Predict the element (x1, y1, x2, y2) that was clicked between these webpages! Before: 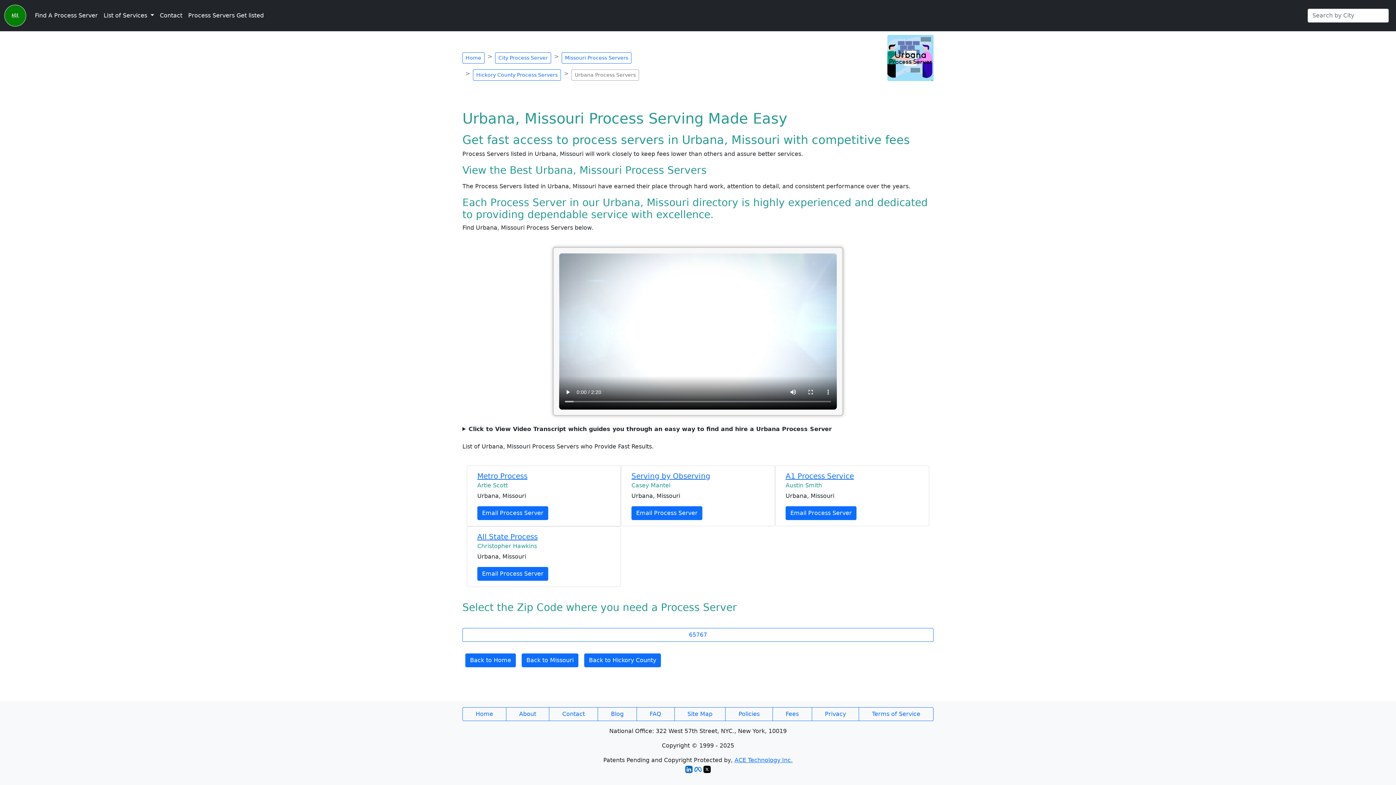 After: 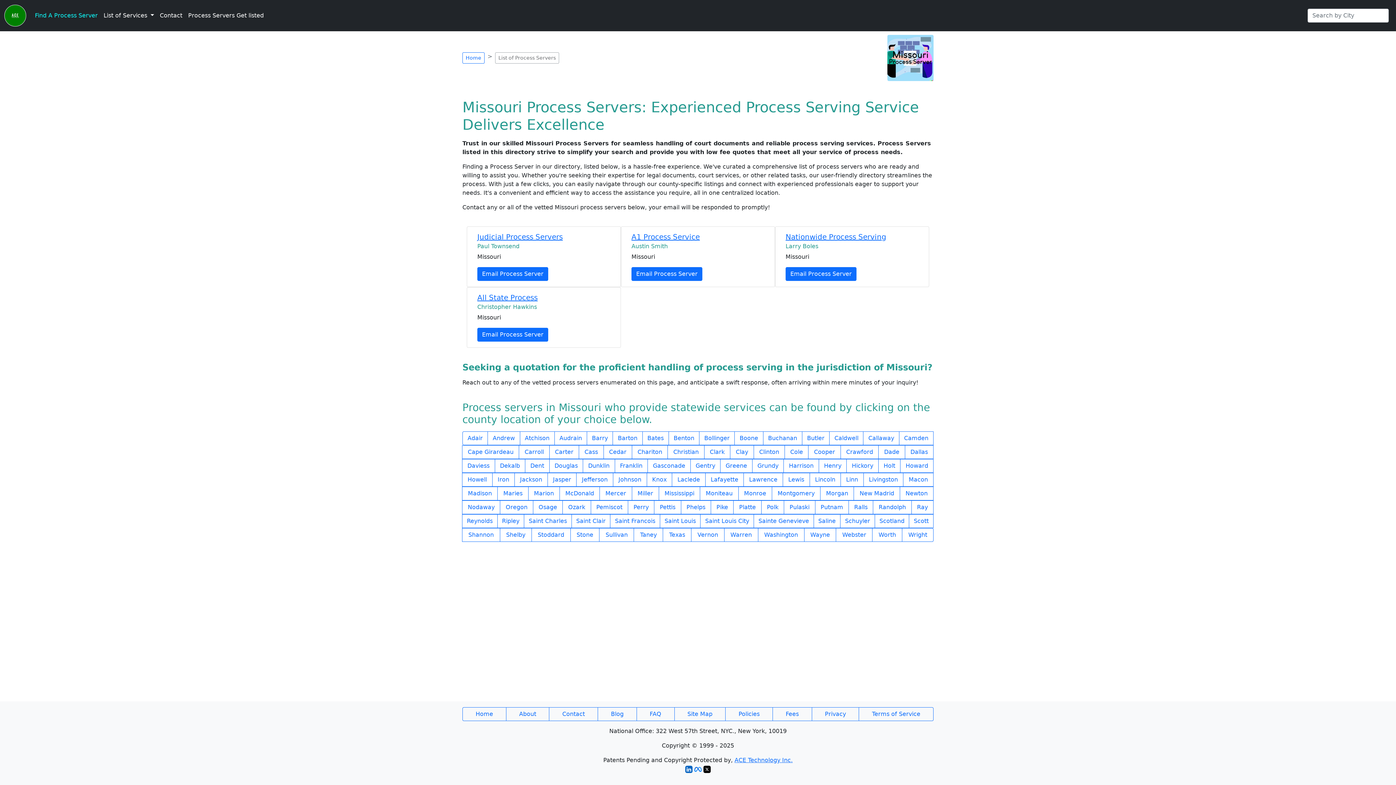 Action: label: Find A Process Server bbox: (32, 8, 100, 22)